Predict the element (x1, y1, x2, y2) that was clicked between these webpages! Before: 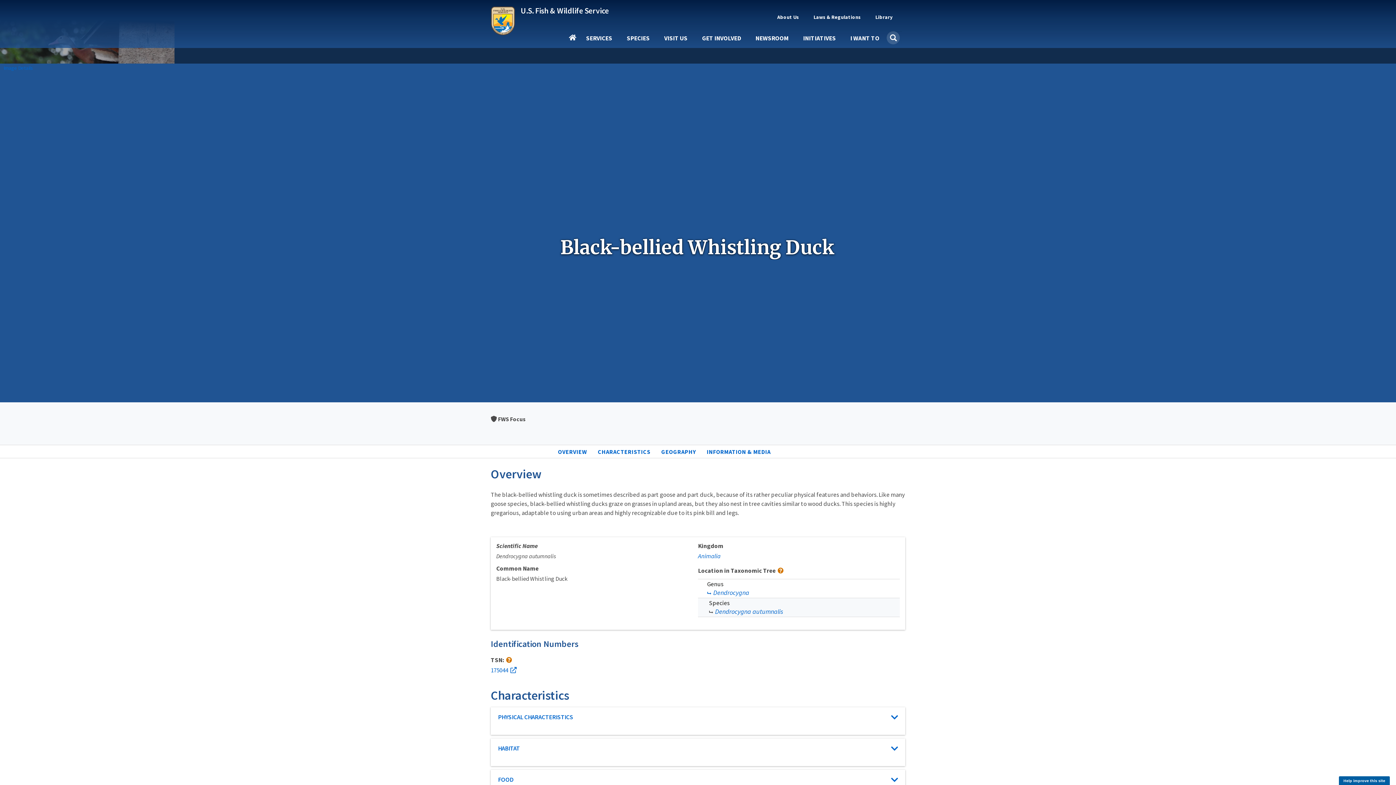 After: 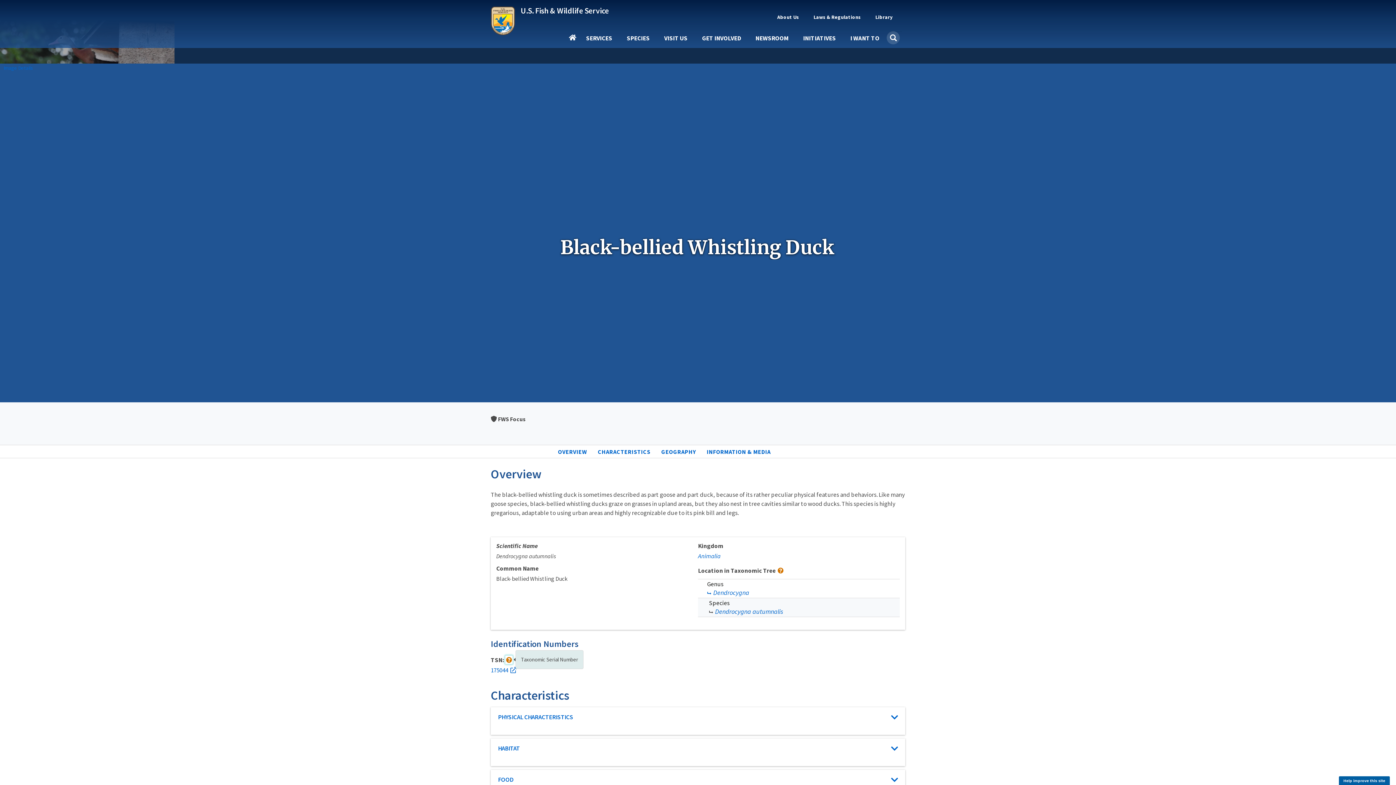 Action: bbox: (505, 655, 512, 664)